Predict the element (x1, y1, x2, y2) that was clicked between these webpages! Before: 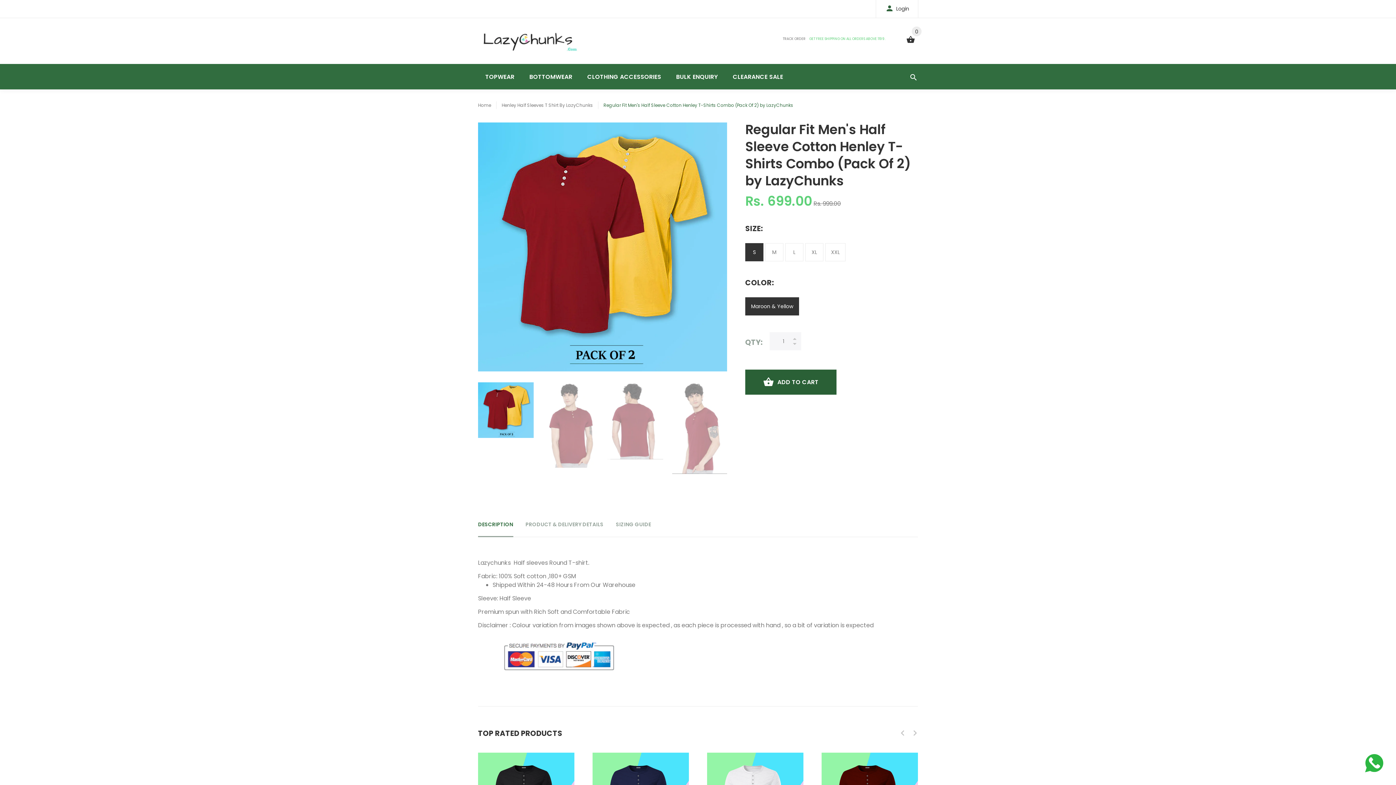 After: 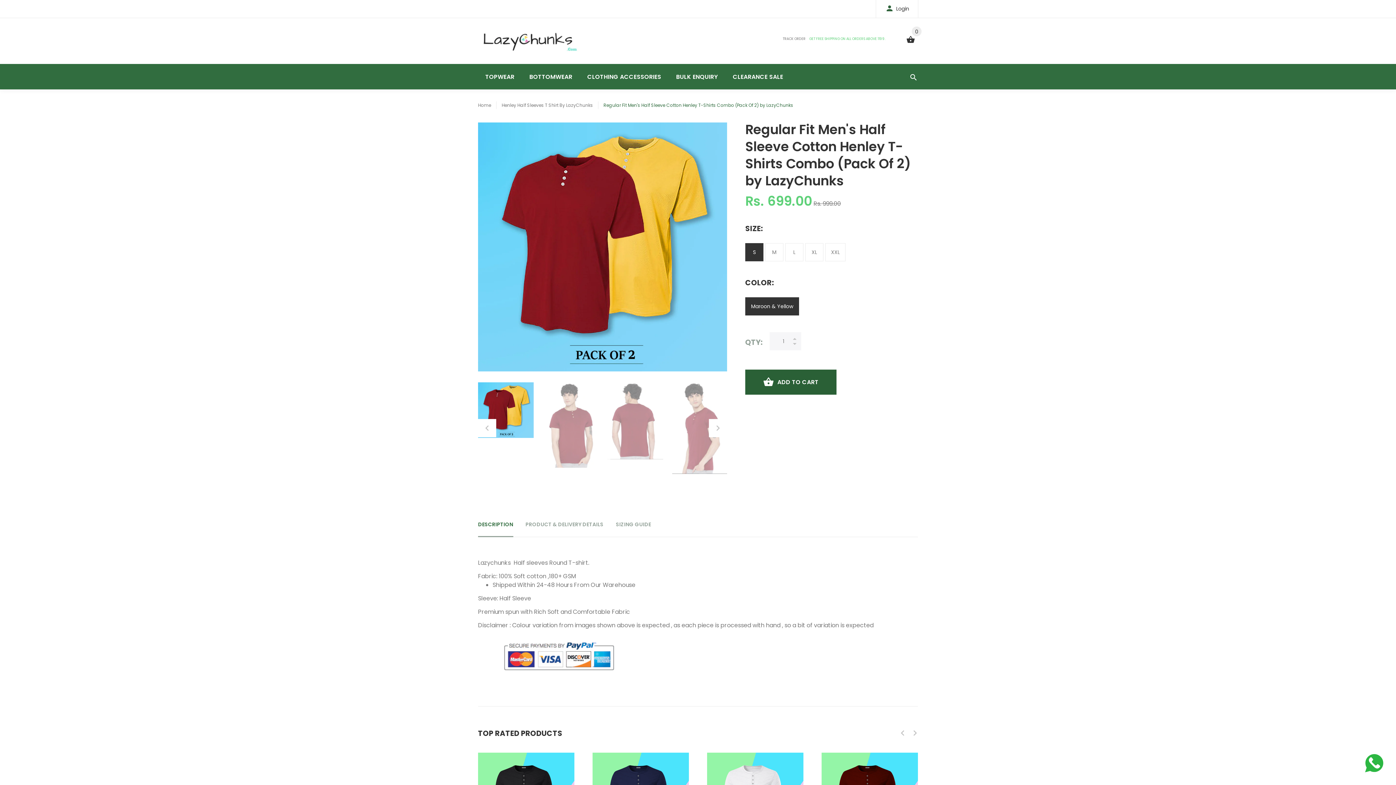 Action: bbox: (478, 382, 533, 438)